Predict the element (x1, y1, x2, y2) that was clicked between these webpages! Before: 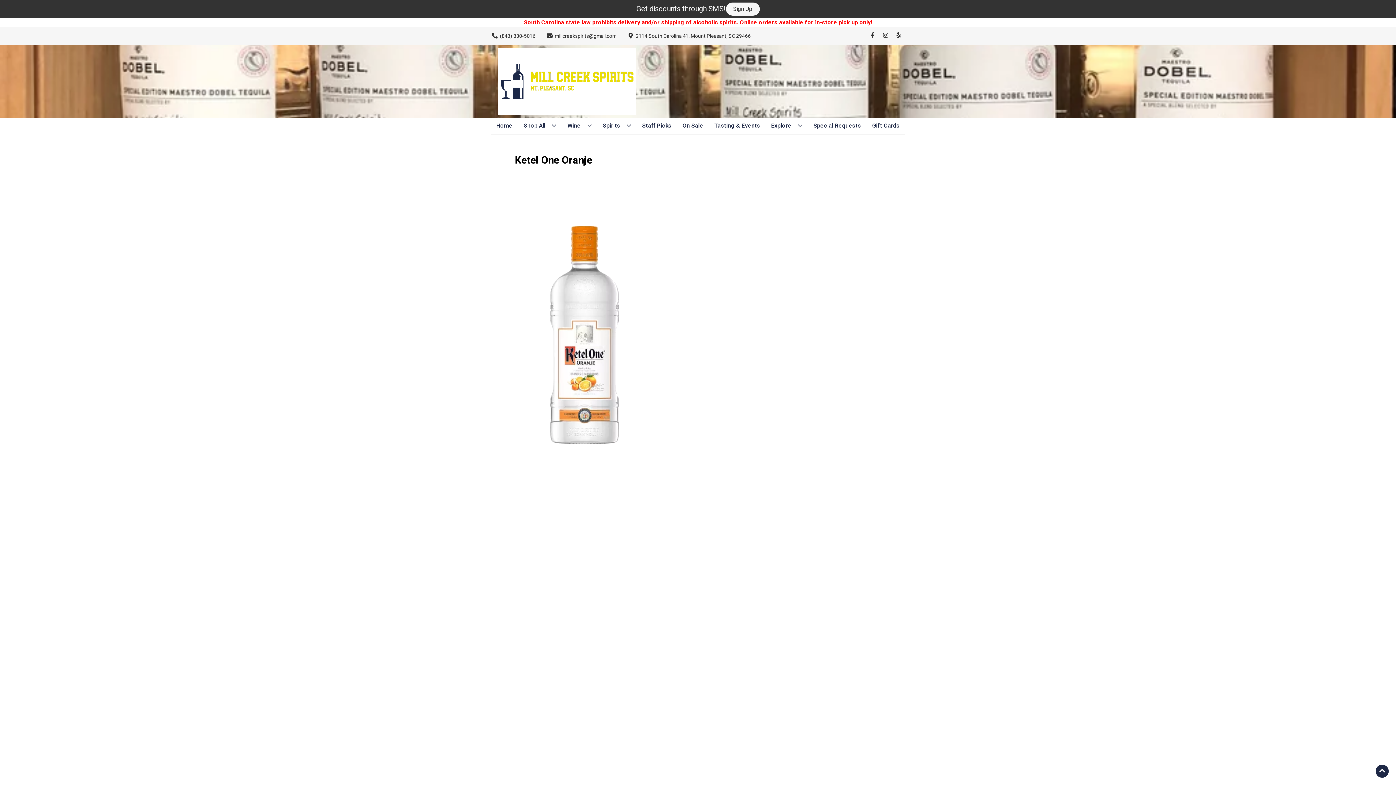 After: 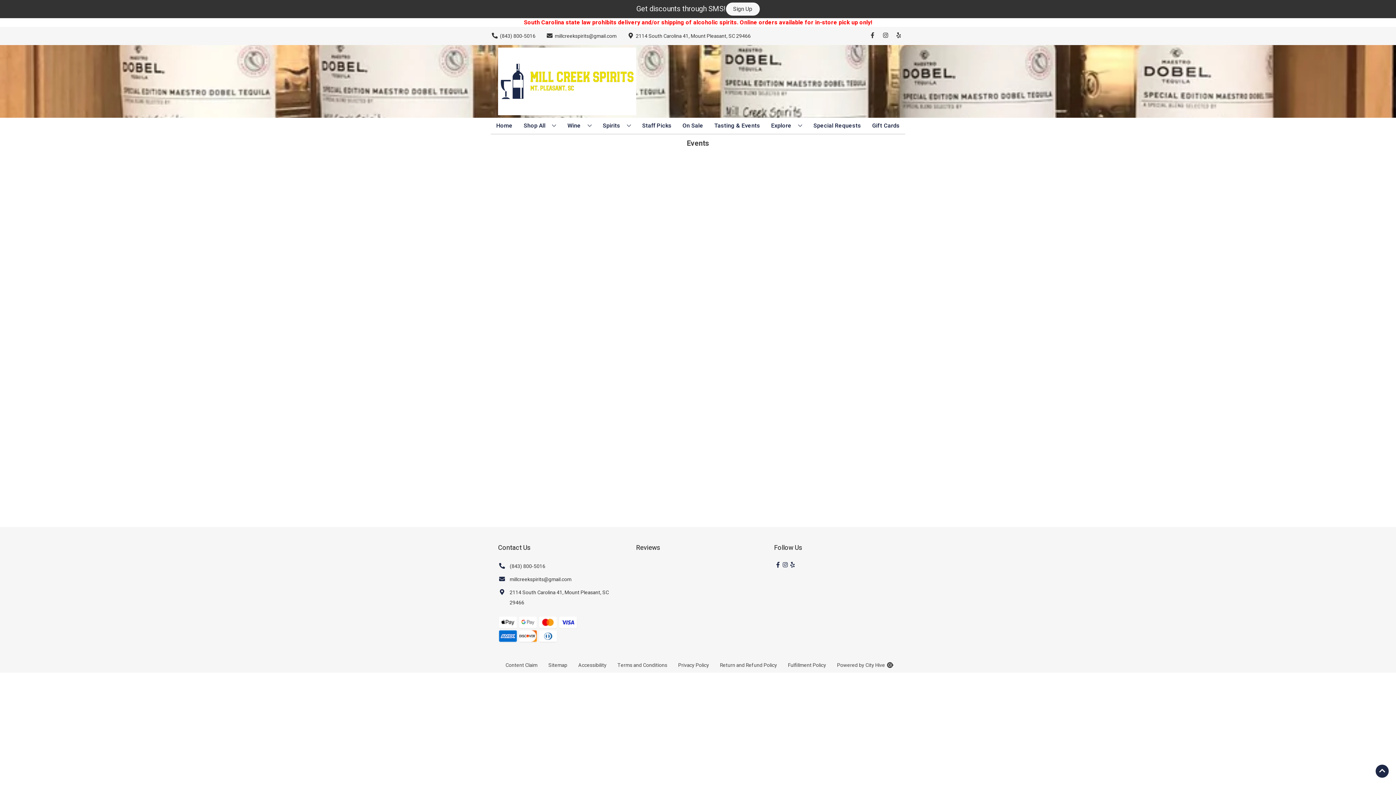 Action: label: Tasting & Events bbox: (711, 117, 763, 133)